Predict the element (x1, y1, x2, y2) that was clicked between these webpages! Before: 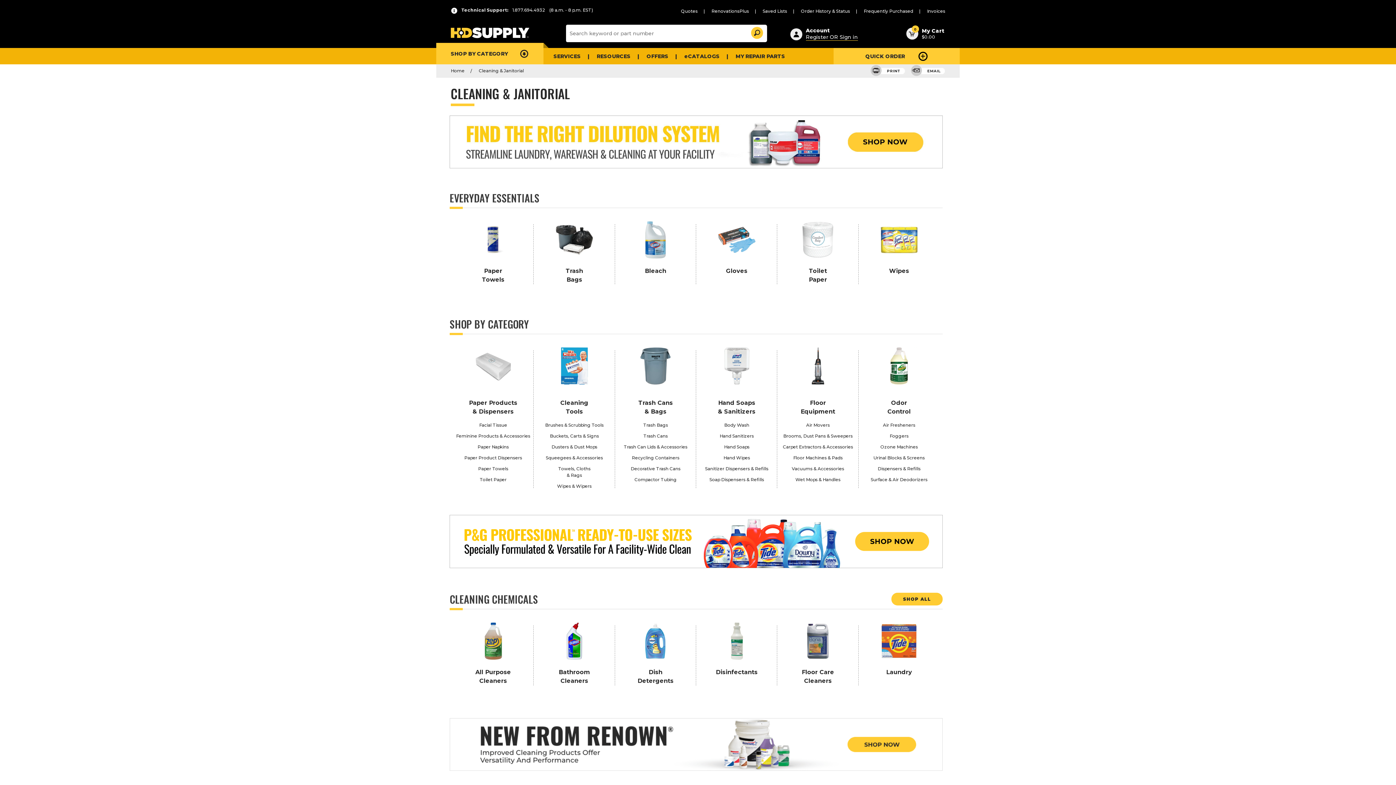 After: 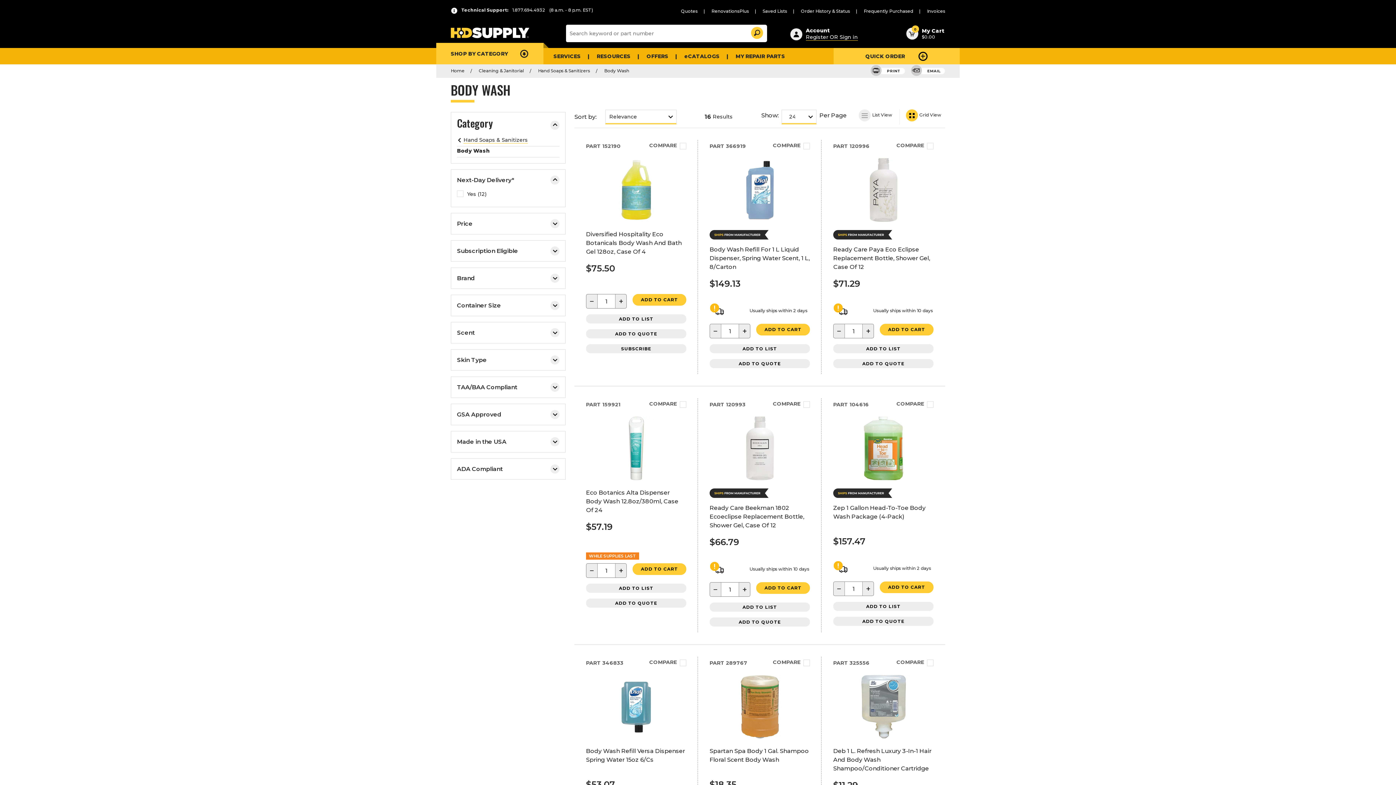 Action: label: Body Wash bbox: (696, 422, 777, 428)